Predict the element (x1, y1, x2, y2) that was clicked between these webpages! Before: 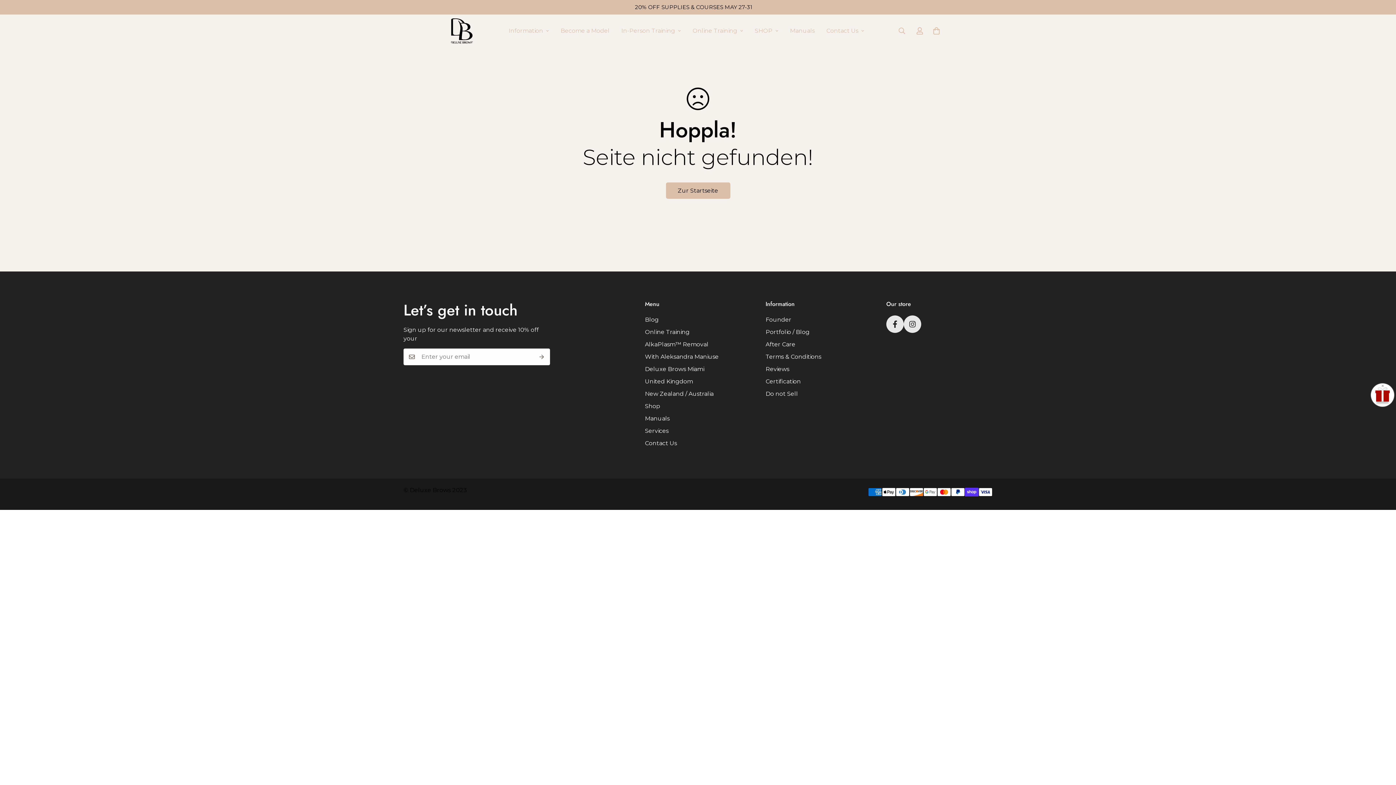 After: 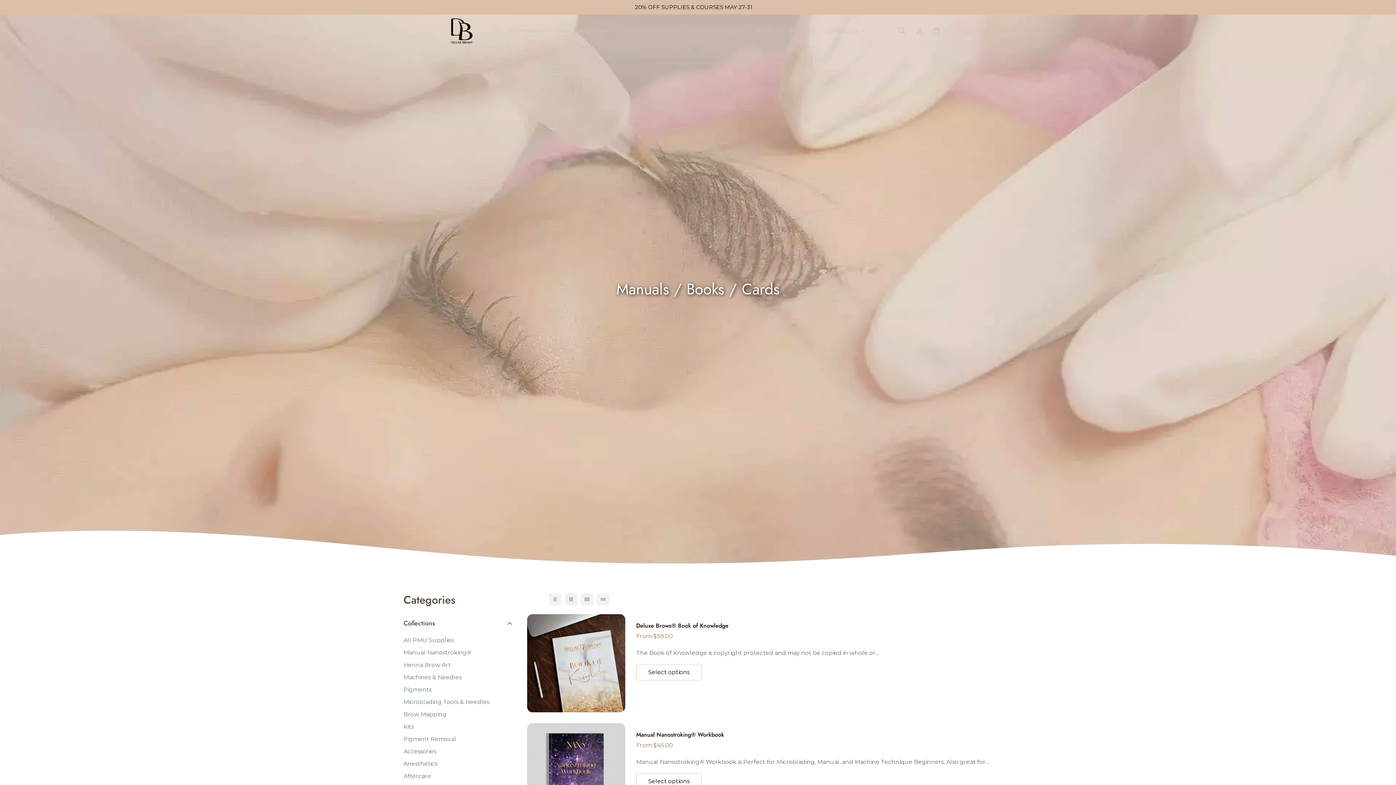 Action: bbox: (784, 19, 820, 42) label: Manuals